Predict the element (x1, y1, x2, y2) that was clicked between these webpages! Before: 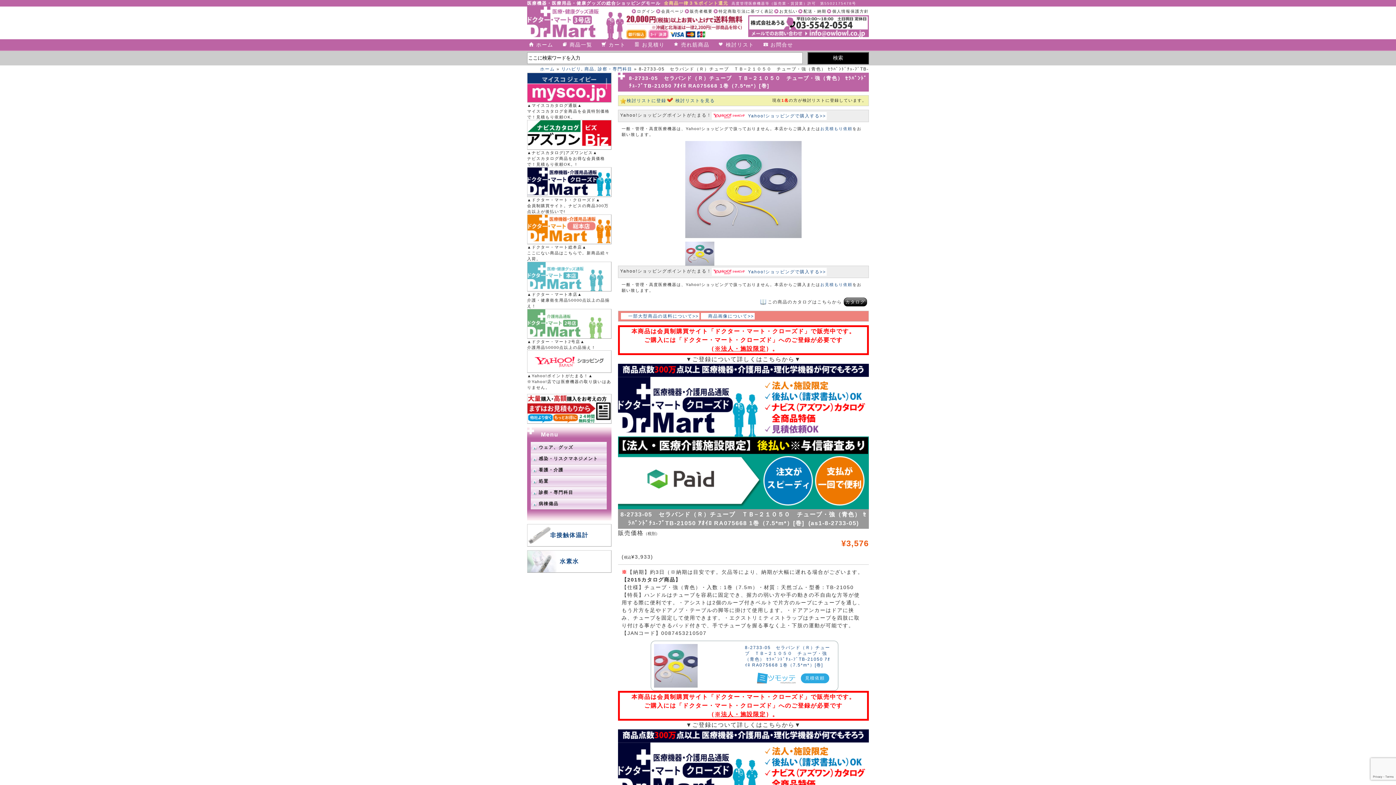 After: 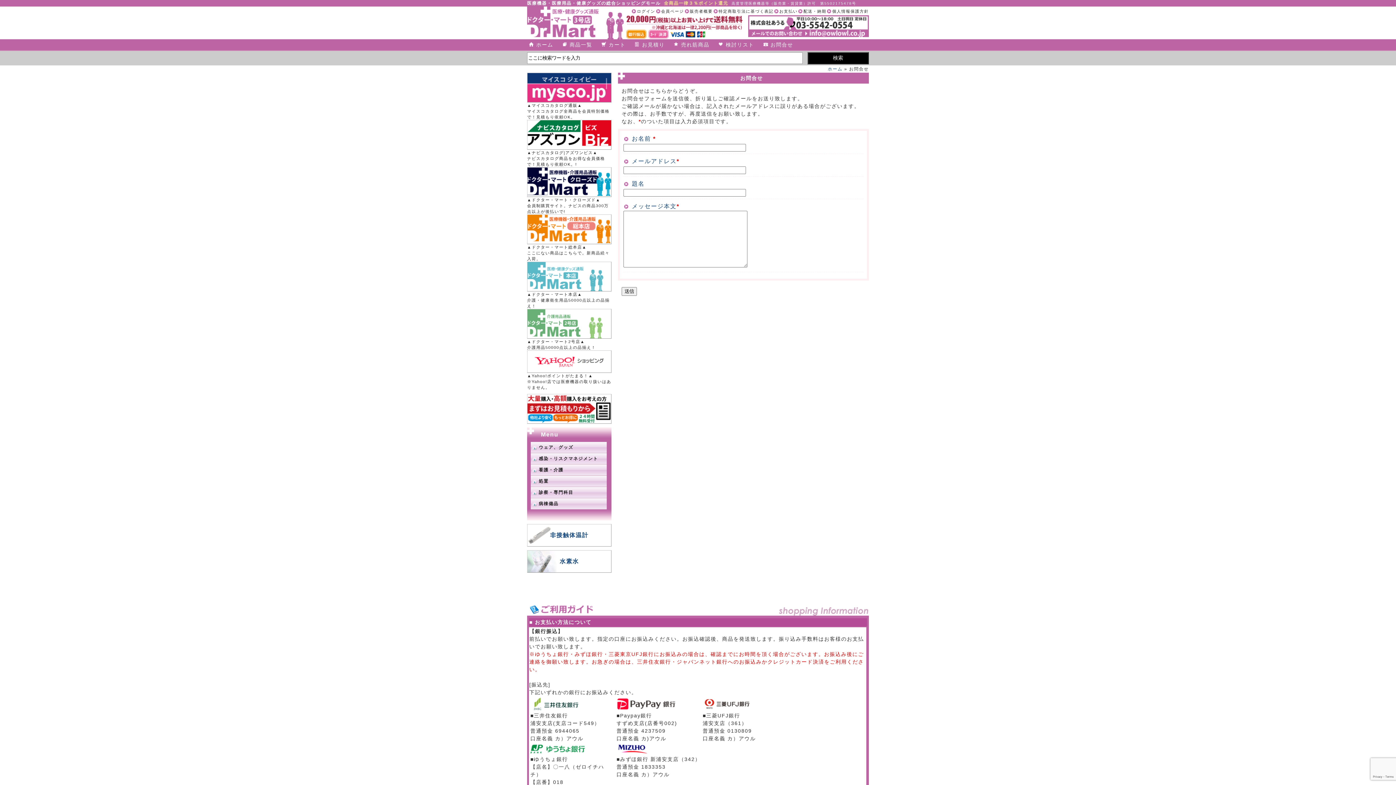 Action: label: お問合せ bbox: (761, 39, 800, 50)